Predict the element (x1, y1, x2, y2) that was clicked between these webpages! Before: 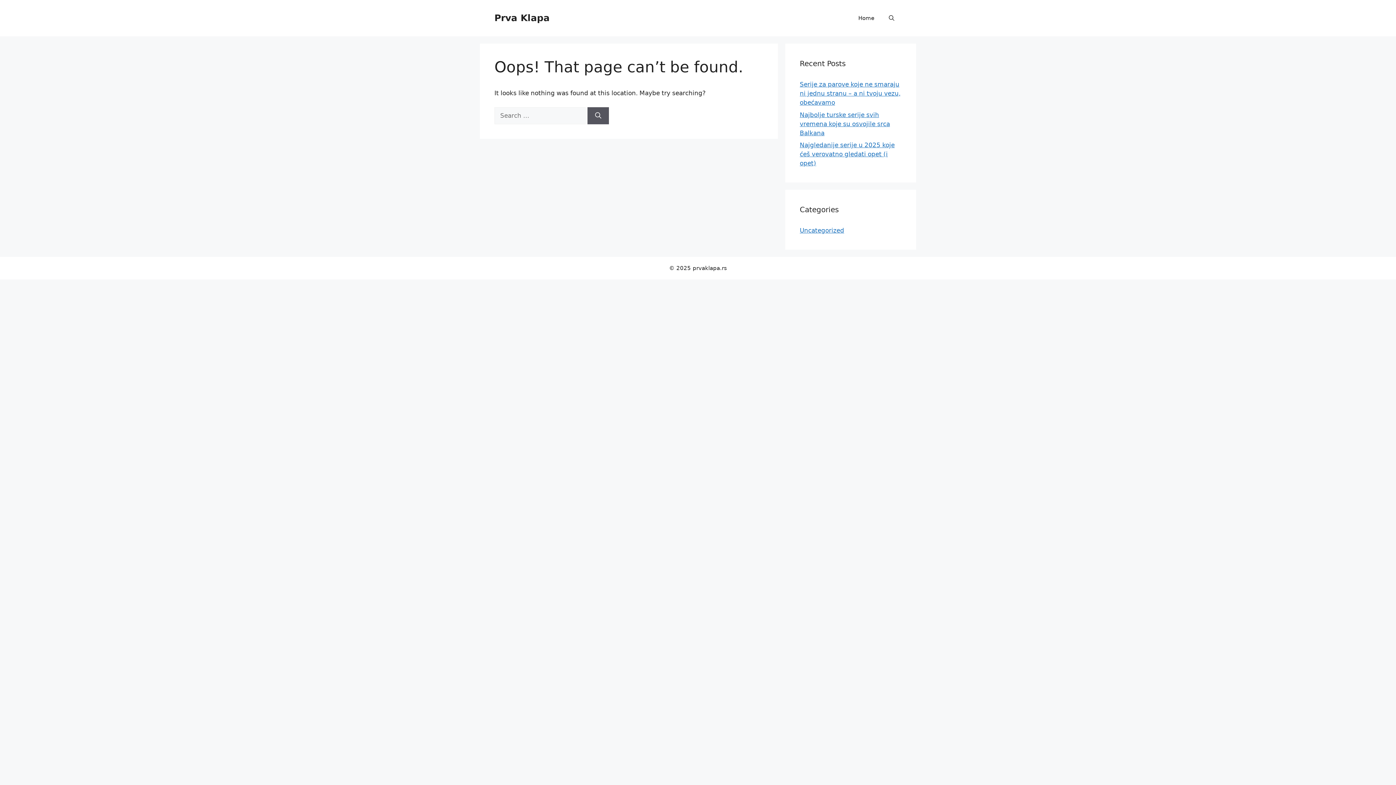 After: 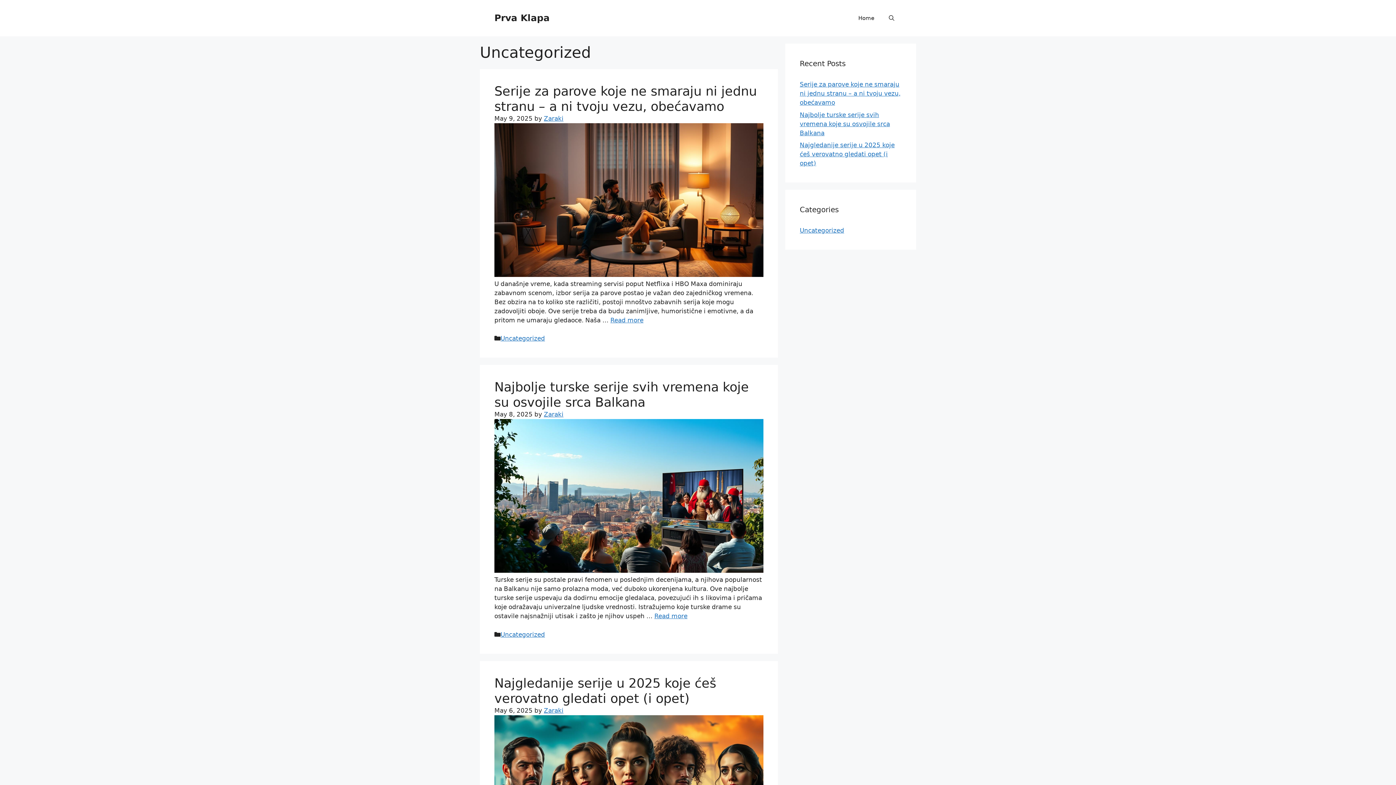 Action: label: Uncategorized bbox: (800, 226, 844, 234)